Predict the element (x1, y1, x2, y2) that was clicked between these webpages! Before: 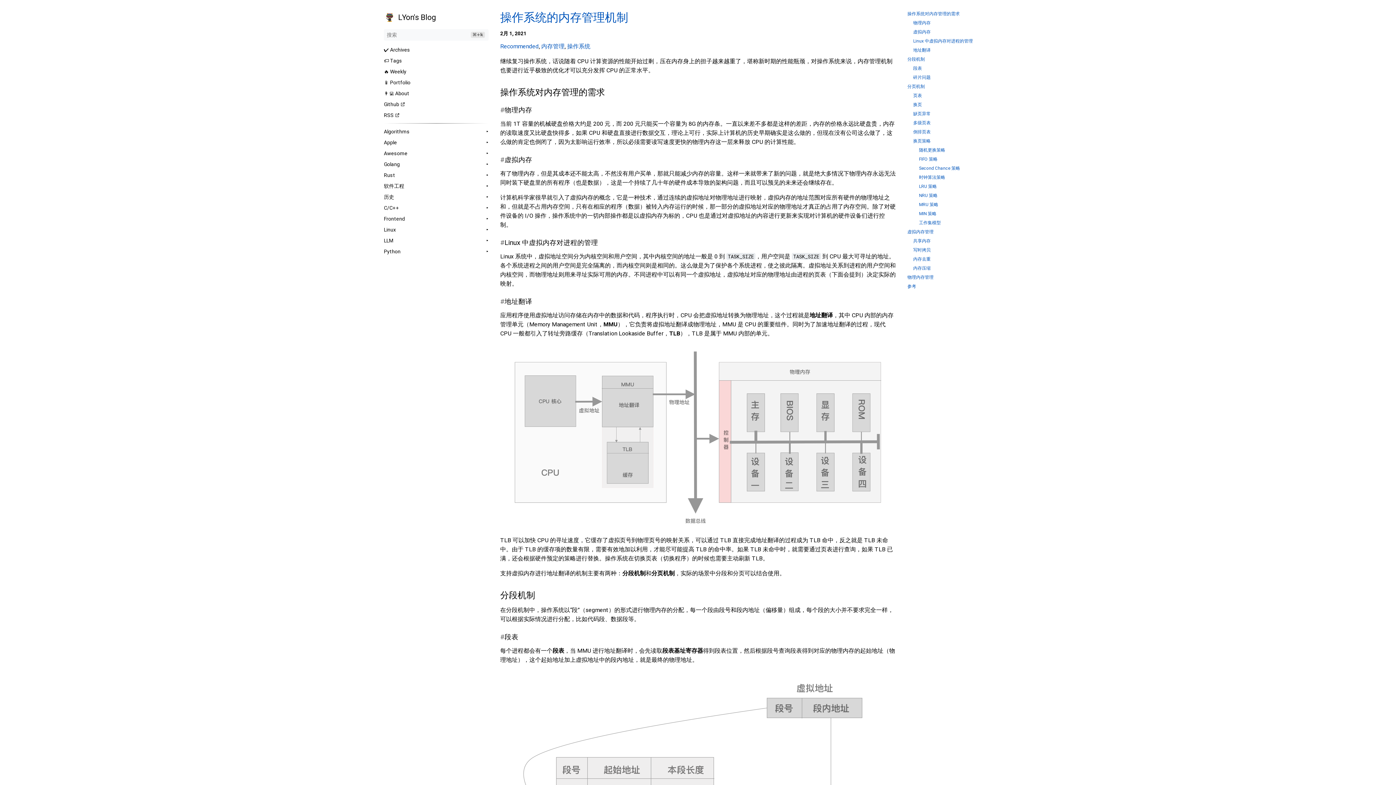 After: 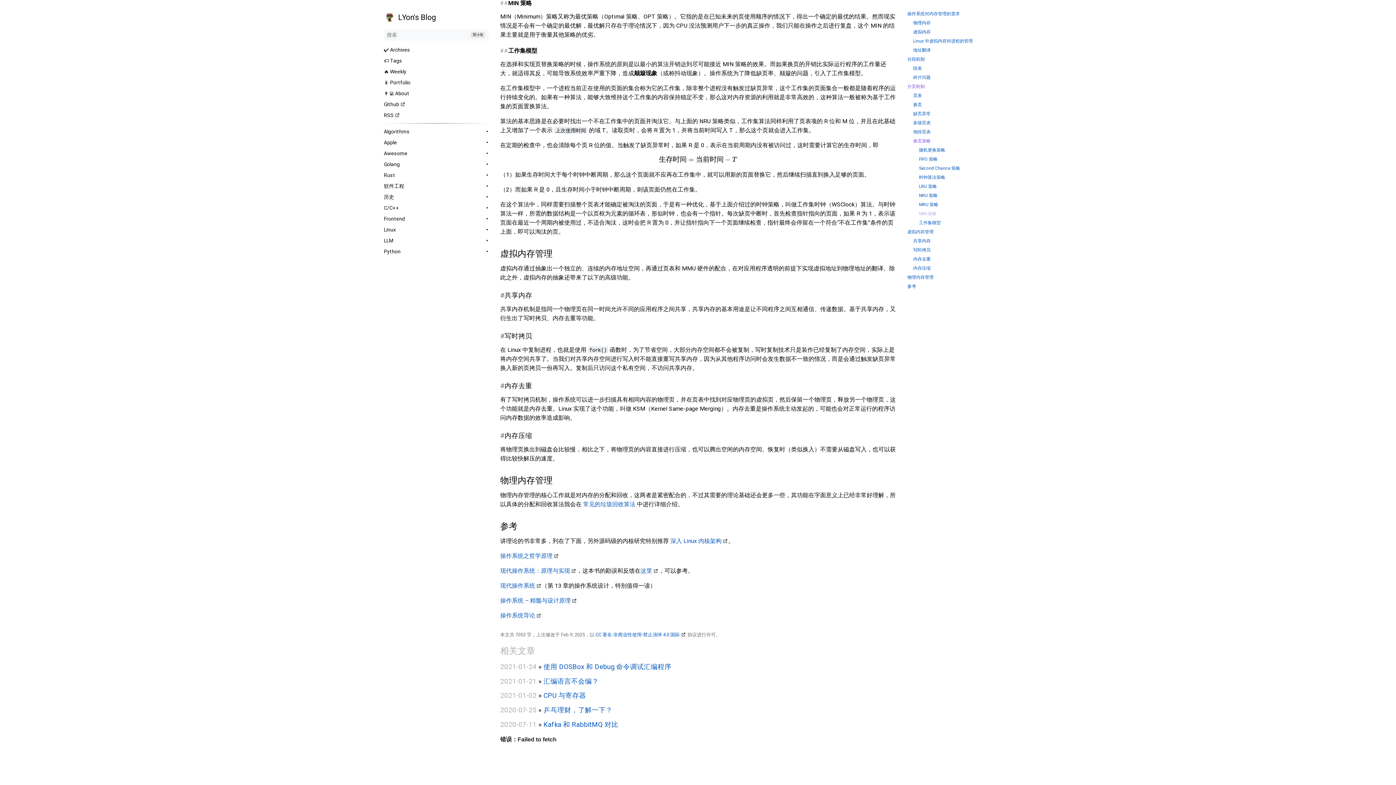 Action: bbox: (919, 211, 1012, 216) label: MIN 策略